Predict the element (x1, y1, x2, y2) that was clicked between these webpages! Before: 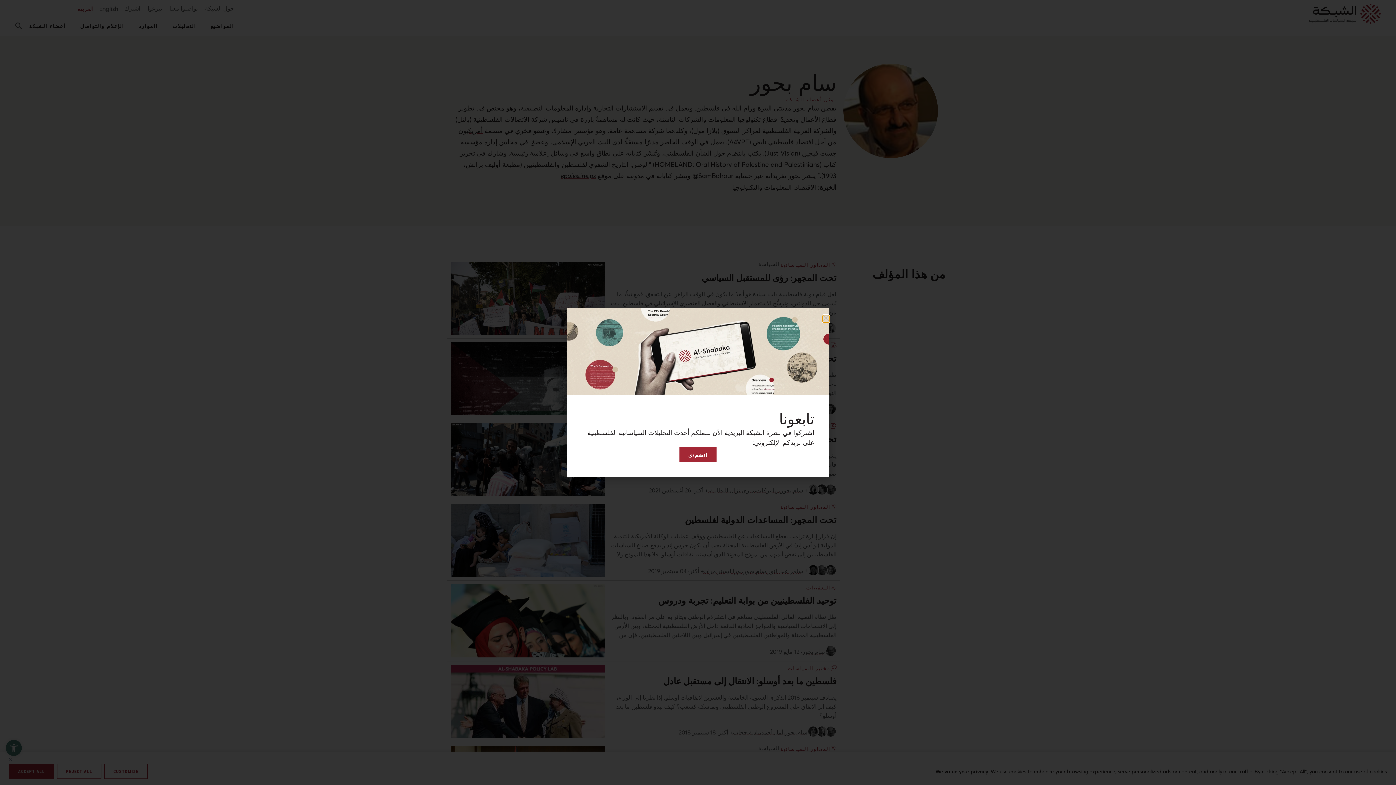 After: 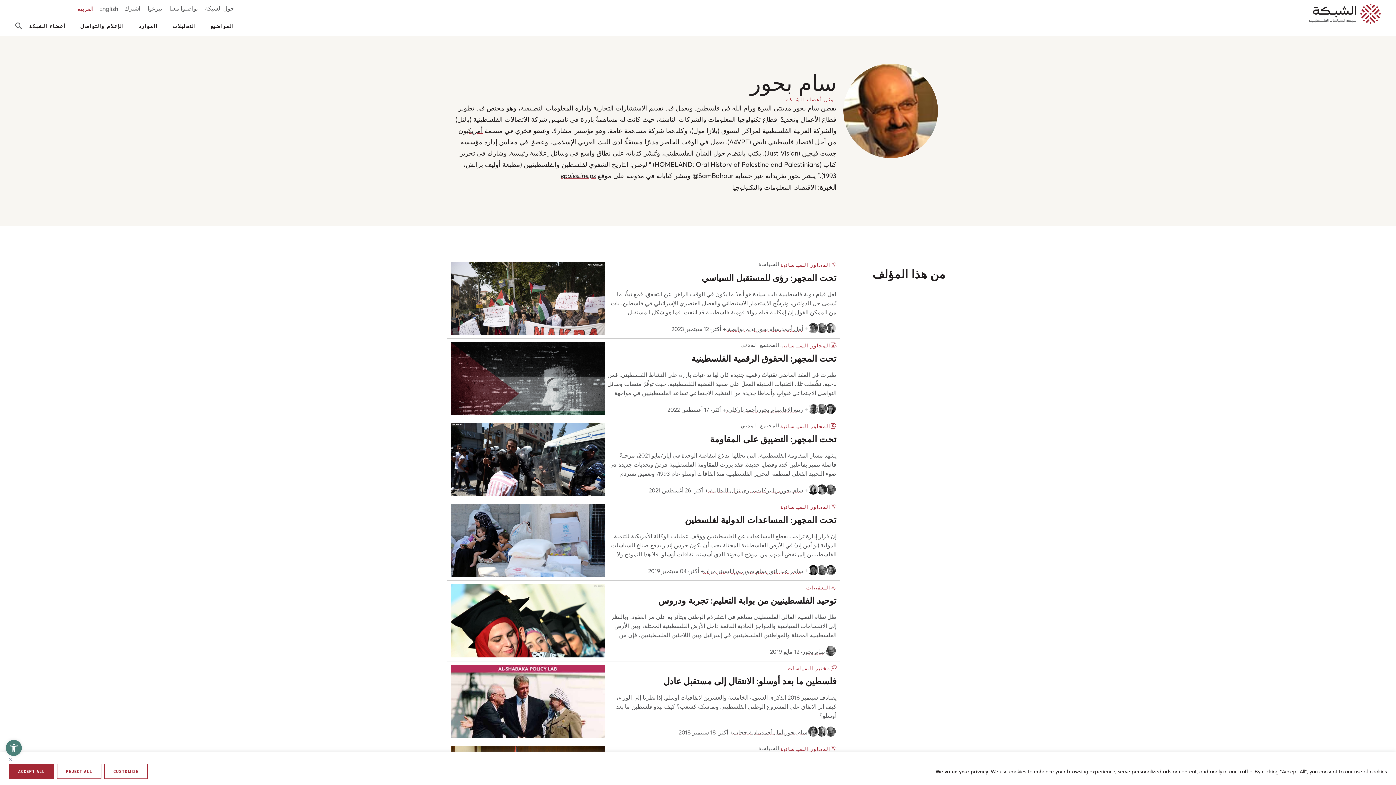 Action: label: Close bbox: (823, 315, 829, 322)